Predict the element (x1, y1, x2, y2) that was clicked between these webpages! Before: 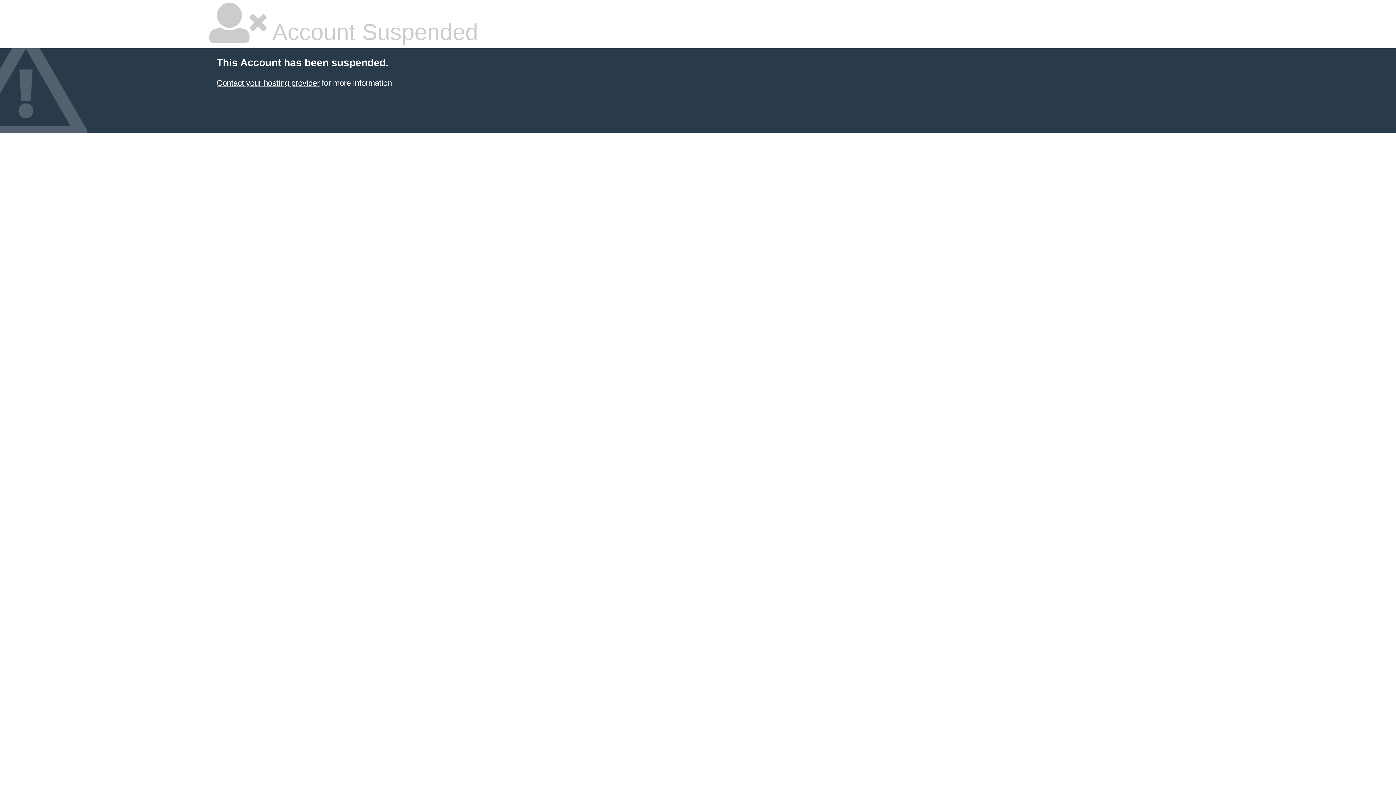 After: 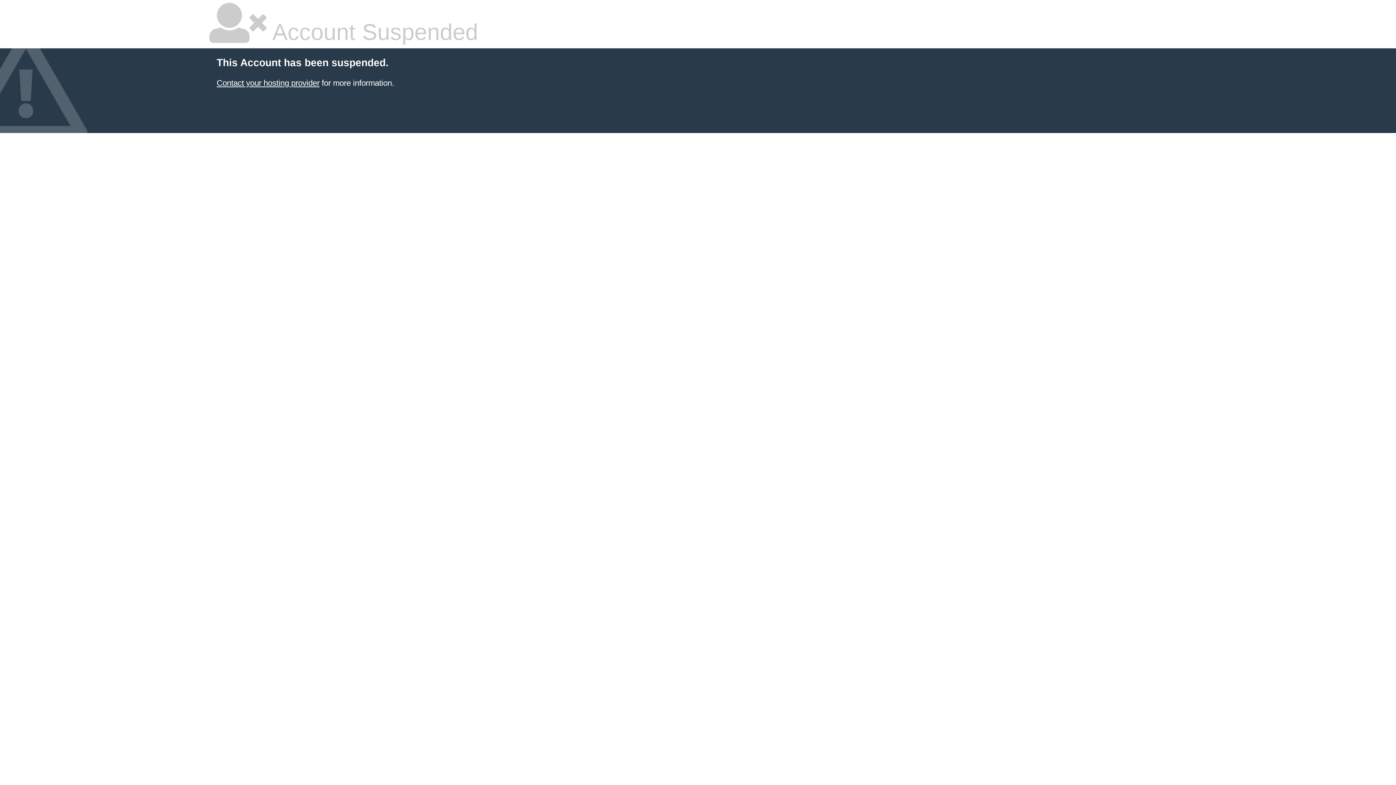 Action: label: Contact your hosting provider bbox: (216, 78, 319, 87)